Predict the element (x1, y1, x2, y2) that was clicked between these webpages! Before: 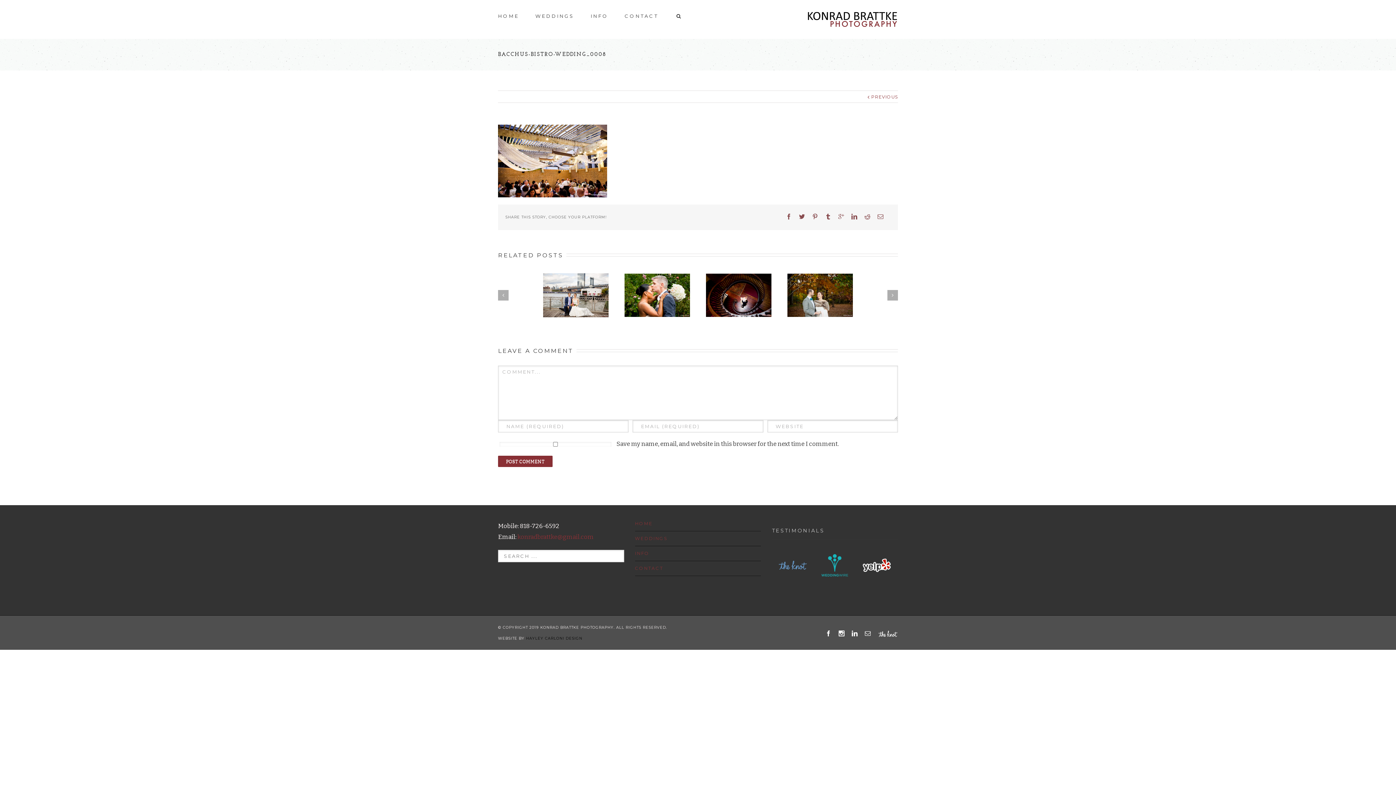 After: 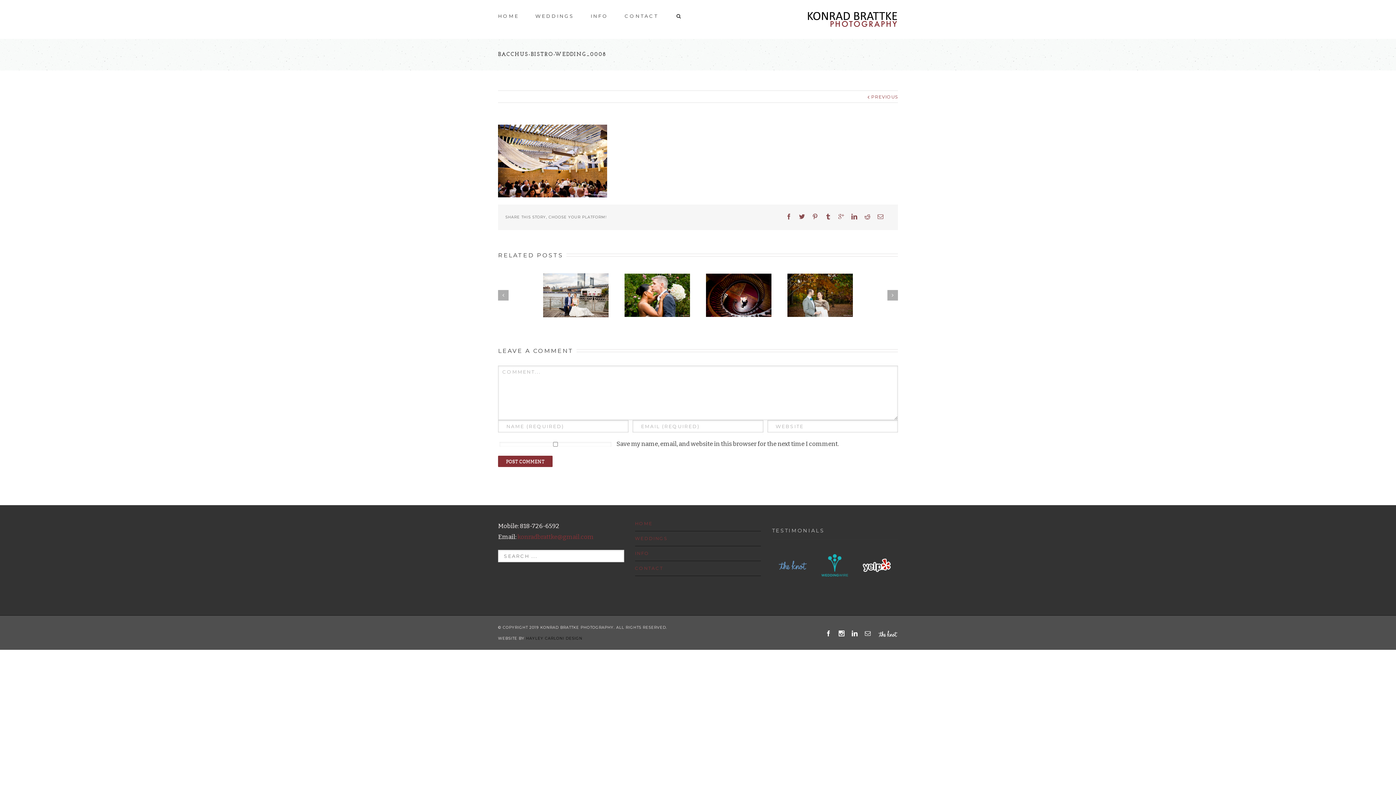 Action: label: konradbrattke@gmail.com bbox: (517, 533, 593, 541)